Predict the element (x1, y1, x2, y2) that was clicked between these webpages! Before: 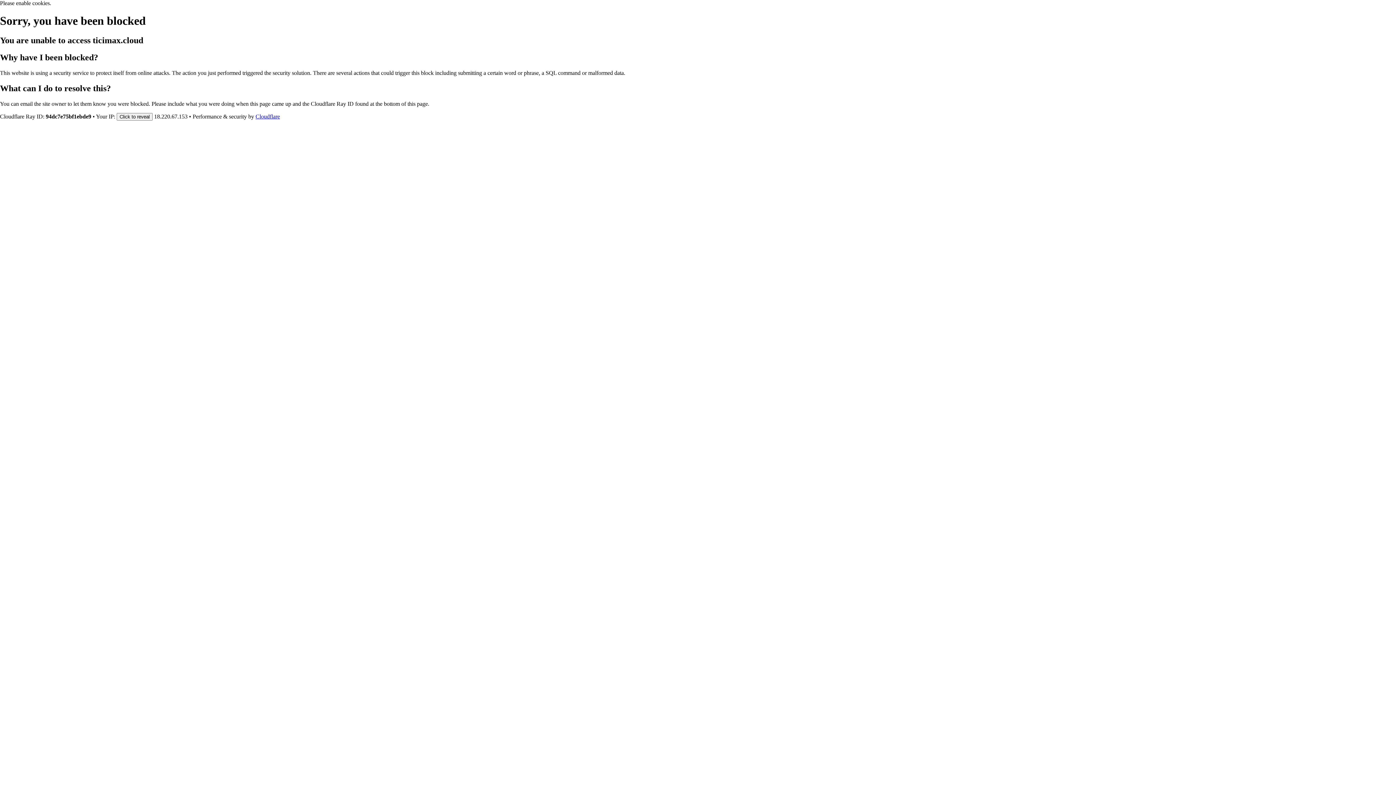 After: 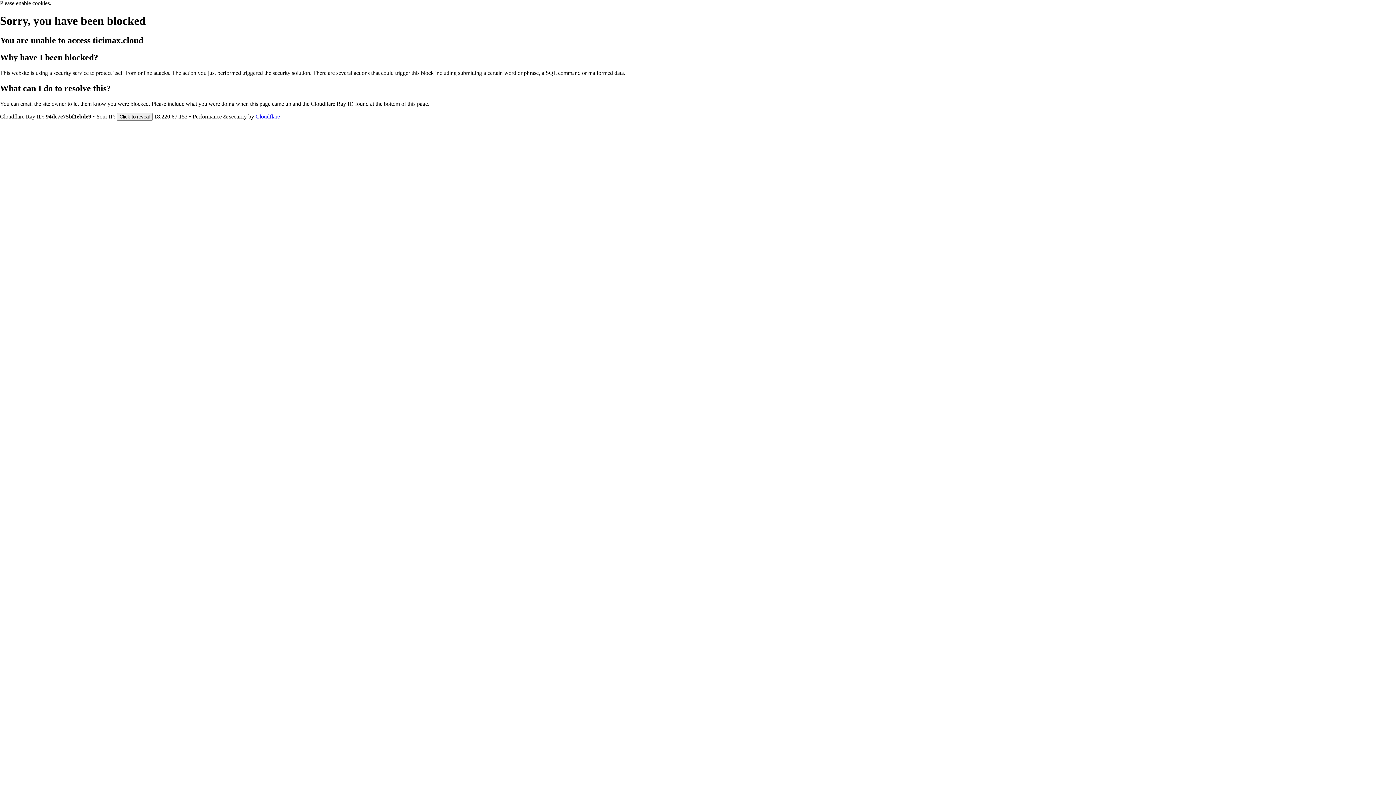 Action: bbox: (255, 113, 280, 119) label: Cloudflare